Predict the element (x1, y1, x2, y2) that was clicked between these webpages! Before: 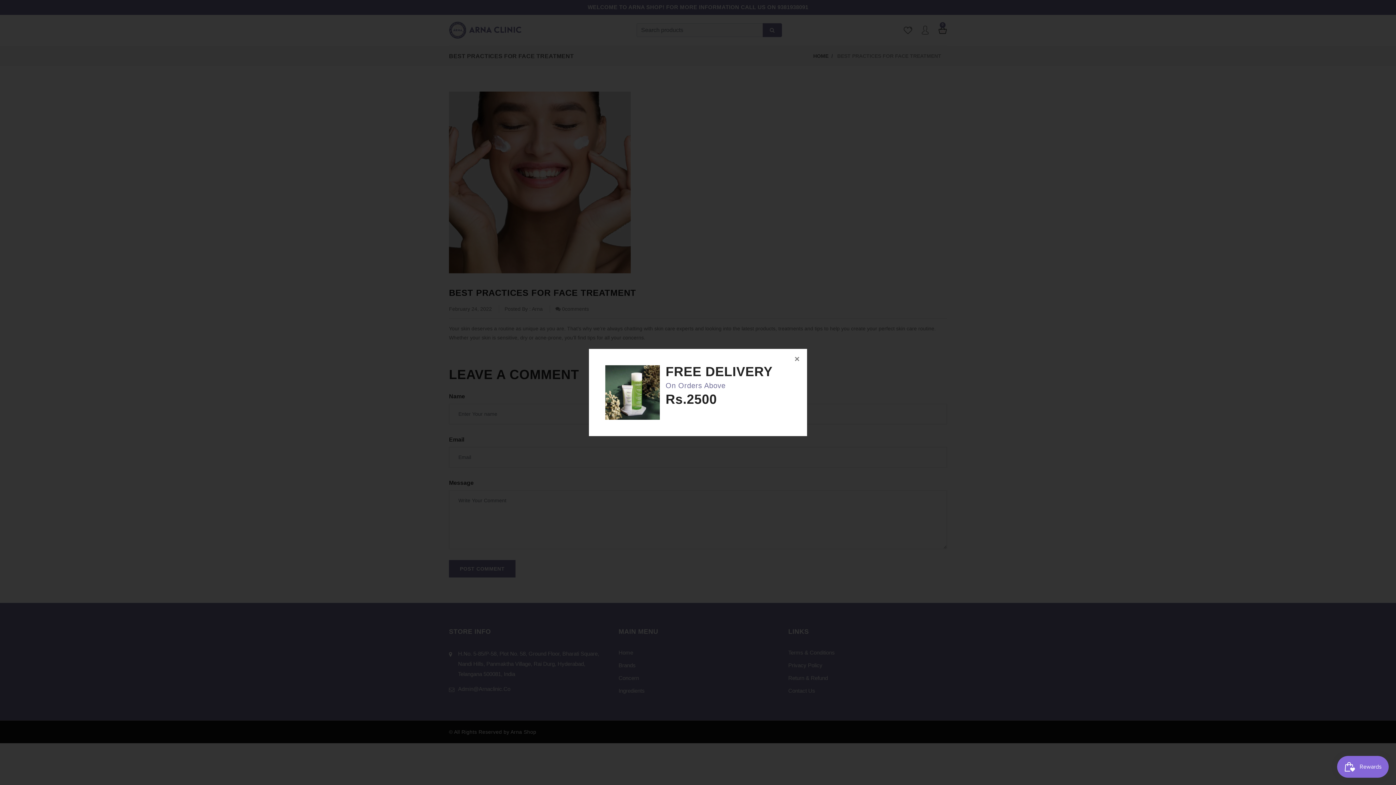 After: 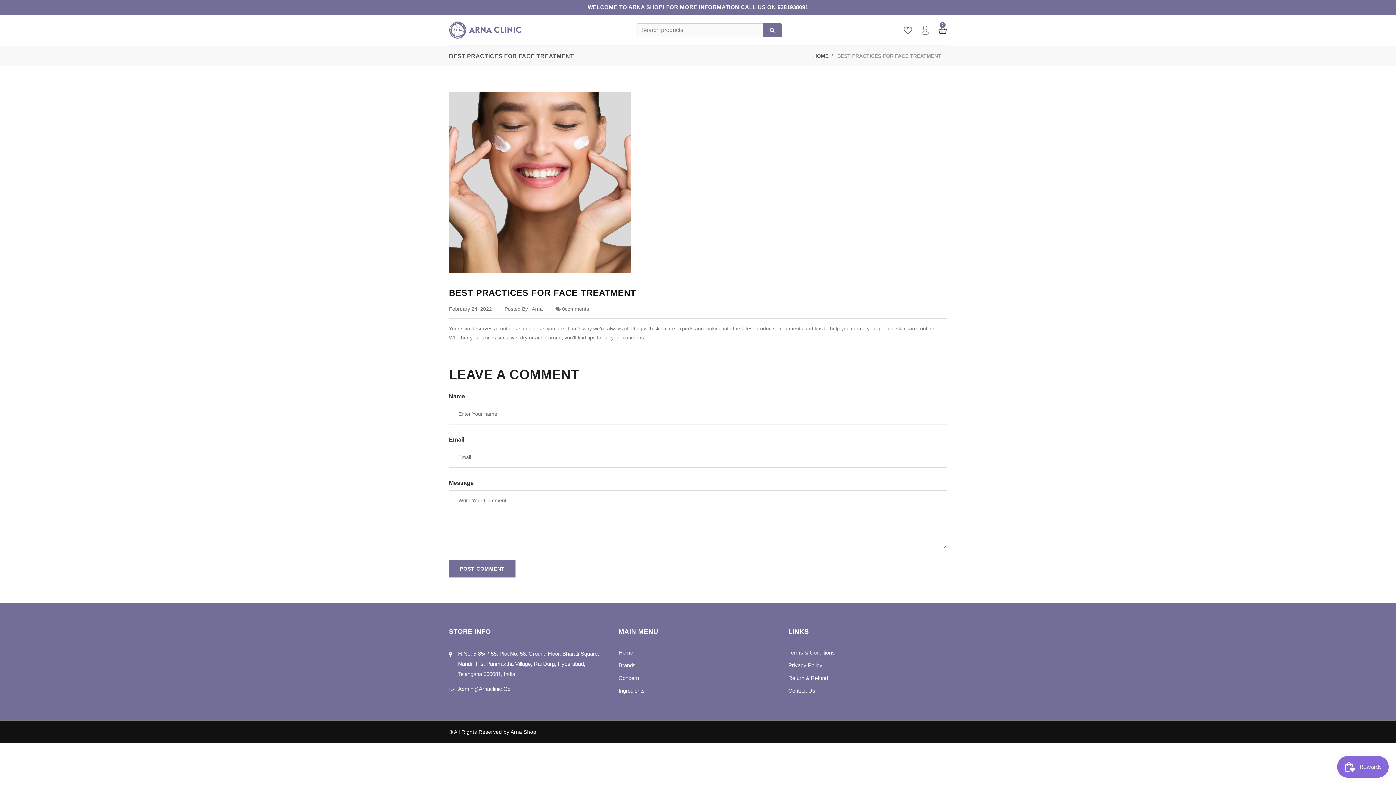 Action: label: × bbox: (794, 354, 799, 364)